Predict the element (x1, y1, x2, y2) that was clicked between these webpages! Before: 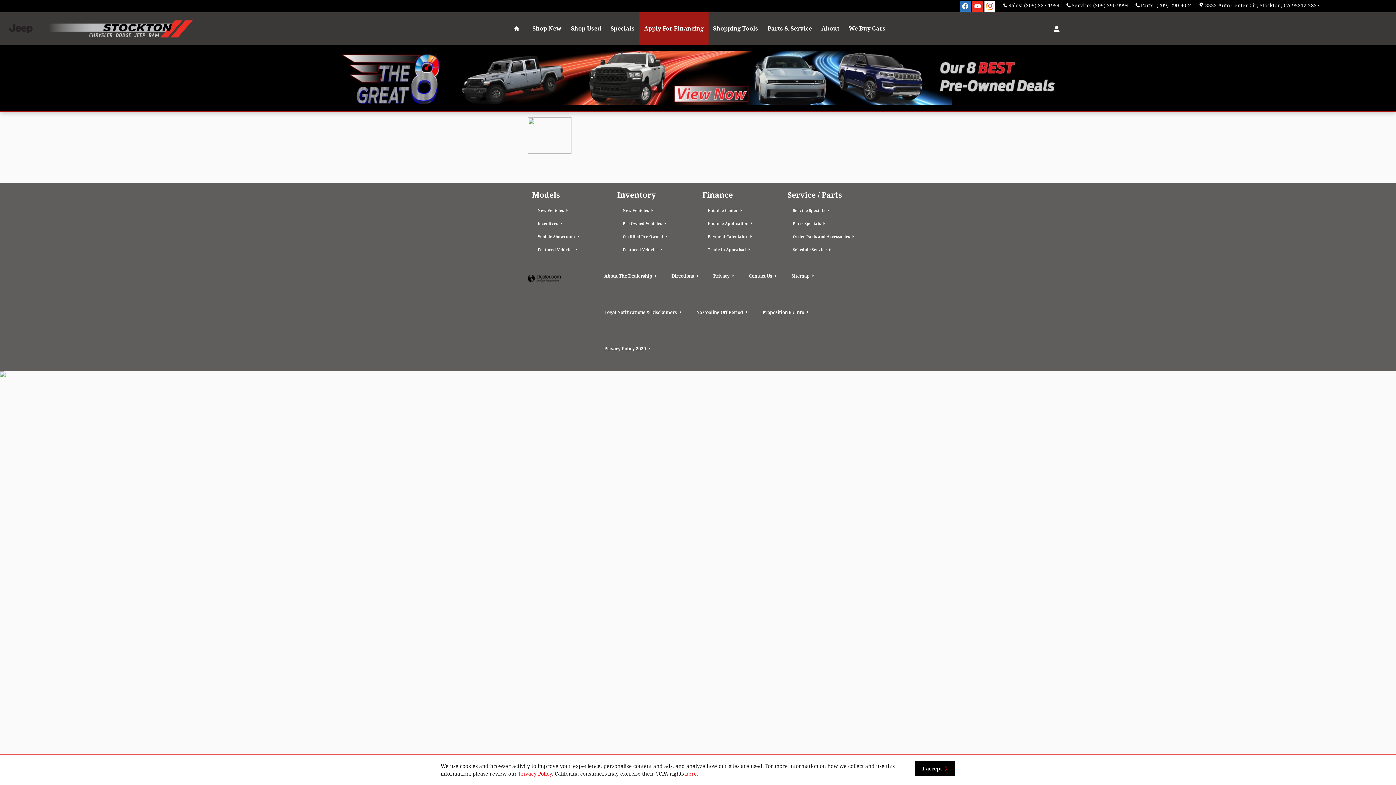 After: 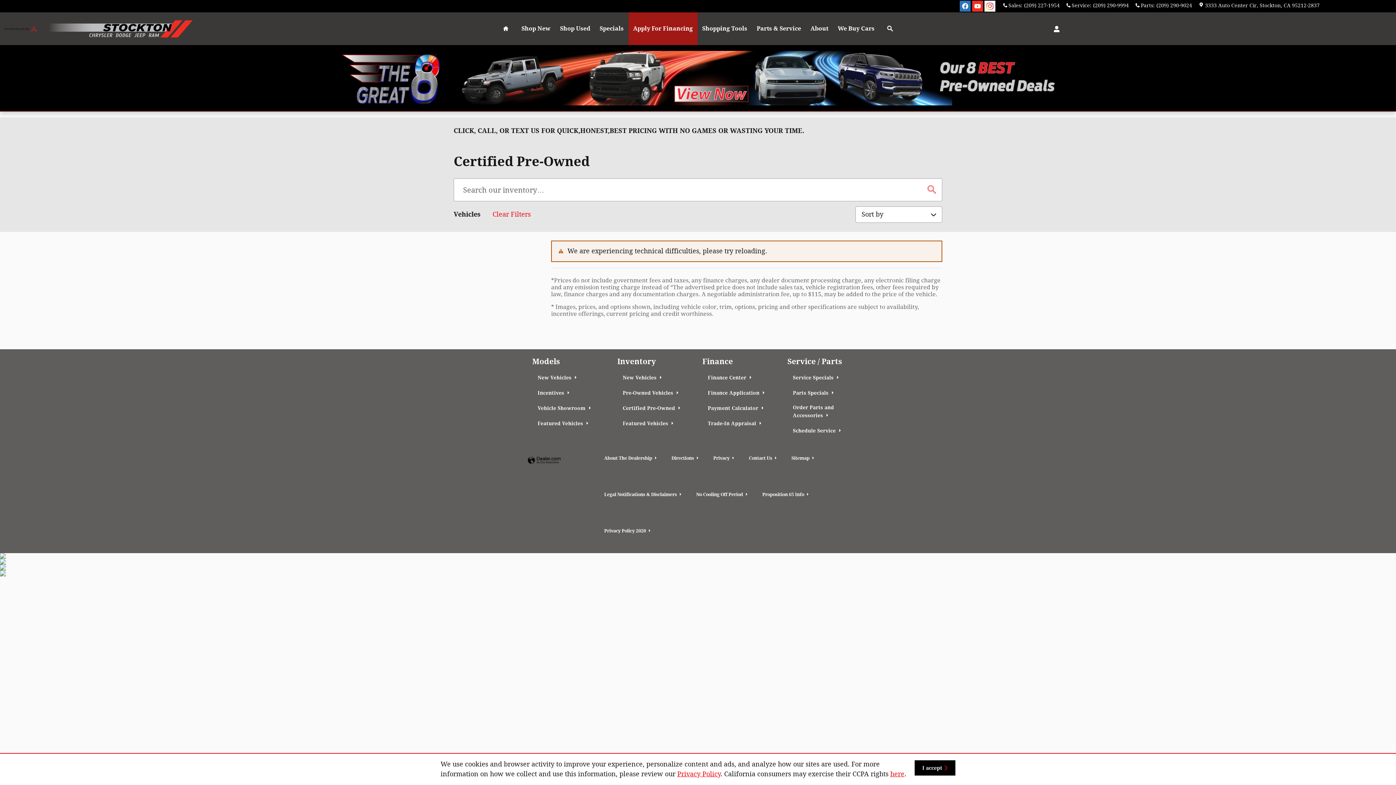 Action: label: Certified Pre-Owned  bbox: (617, 230, 693, 243)